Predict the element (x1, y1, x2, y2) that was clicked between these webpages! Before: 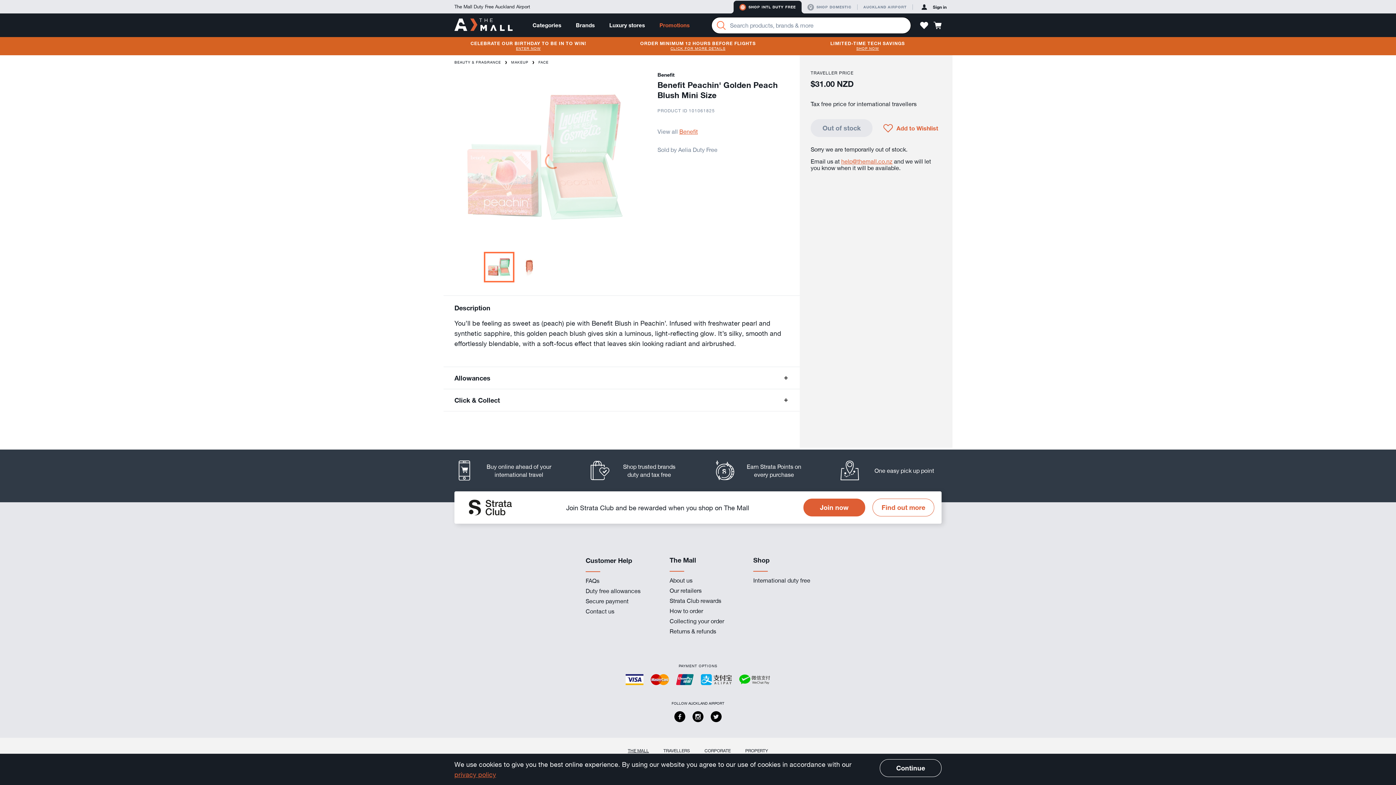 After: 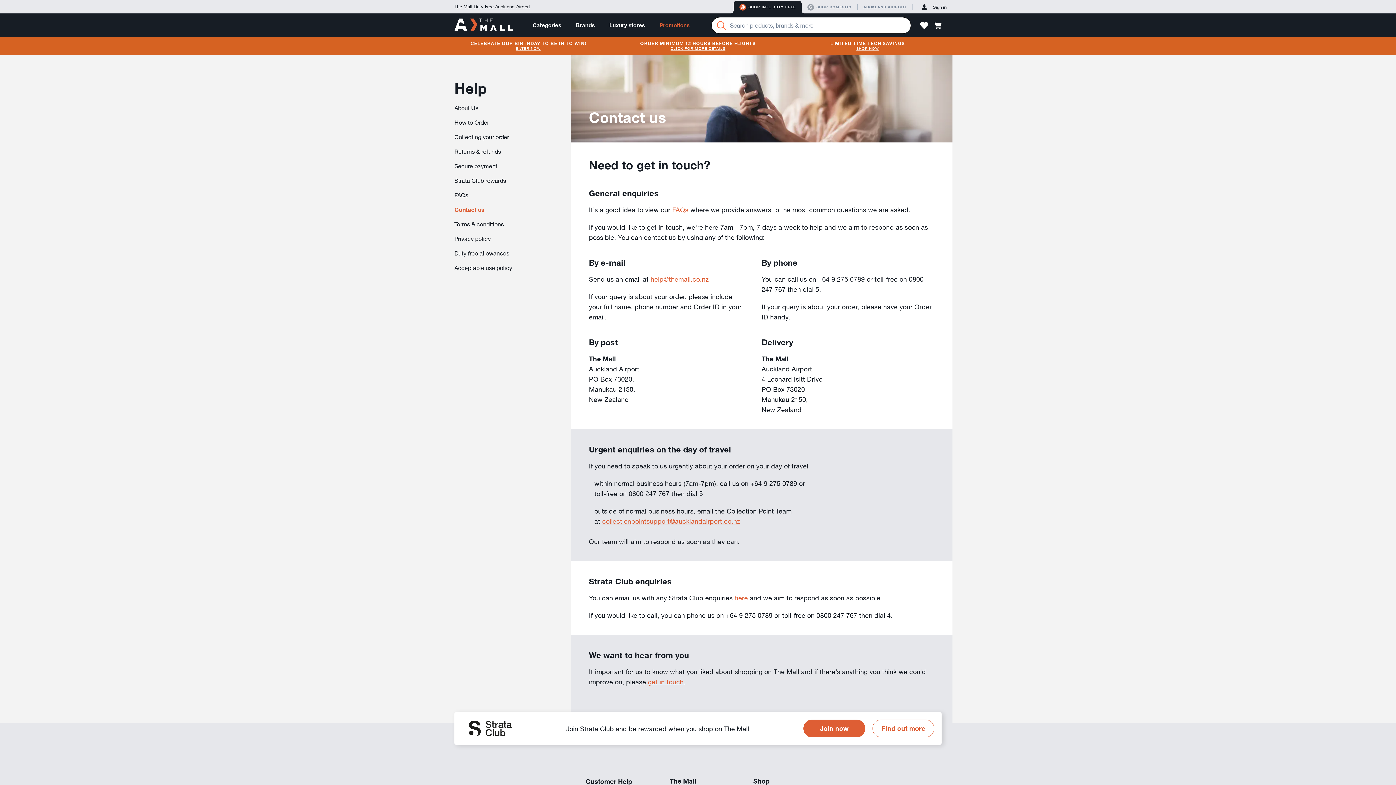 Action: label: Contact us bbox: (585, 608, 640, 615)